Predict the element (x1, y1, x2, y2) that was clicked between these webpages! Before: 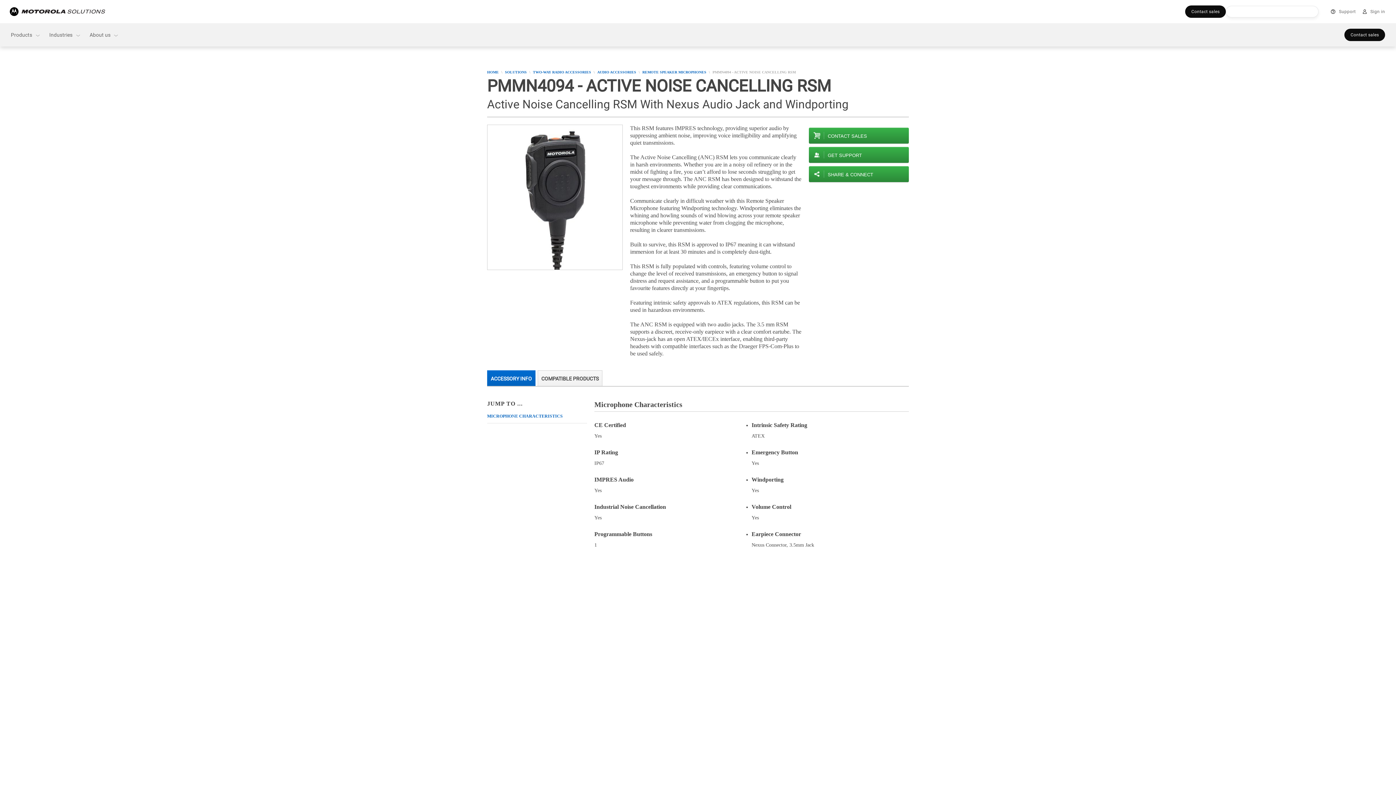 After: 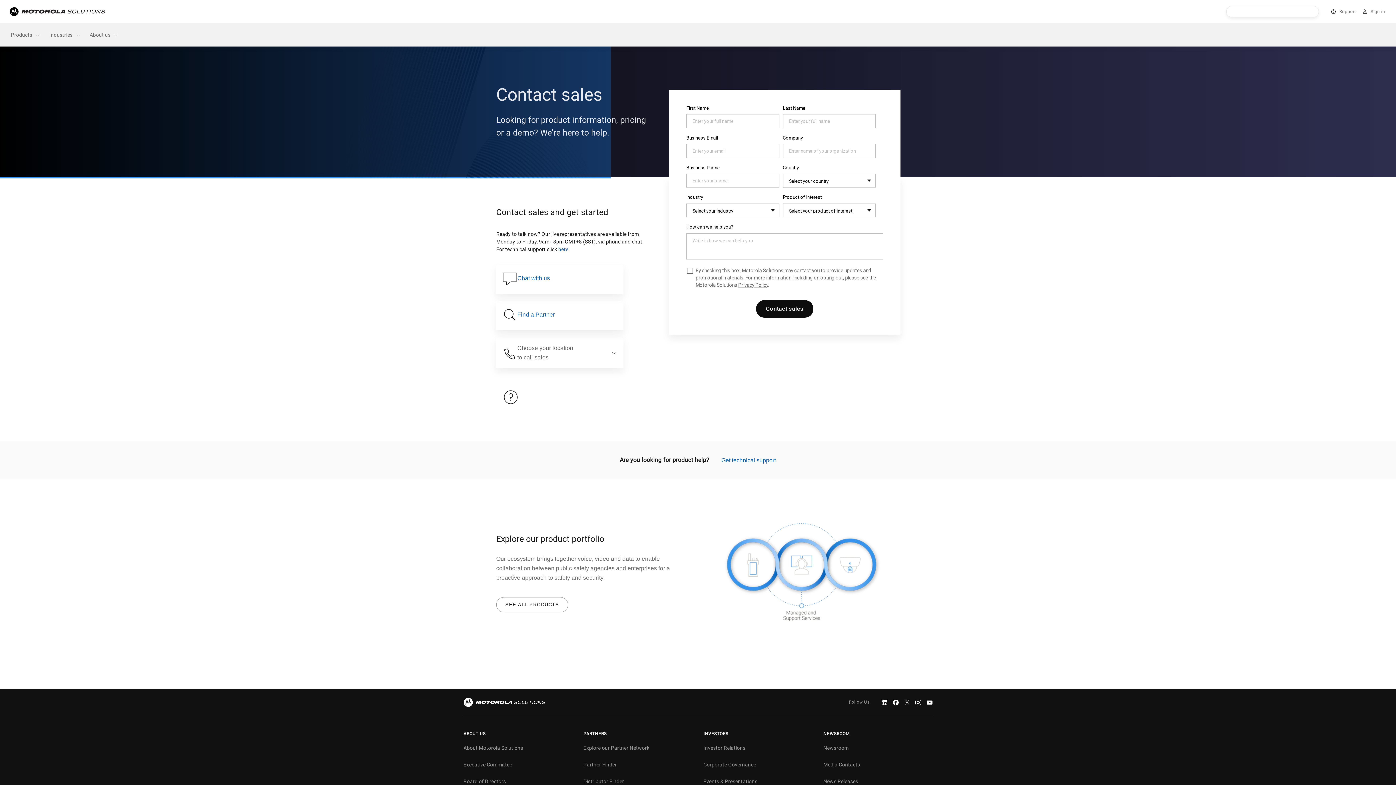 Action: bbox: (1185, 5, 1226, 17) label: Contact sales